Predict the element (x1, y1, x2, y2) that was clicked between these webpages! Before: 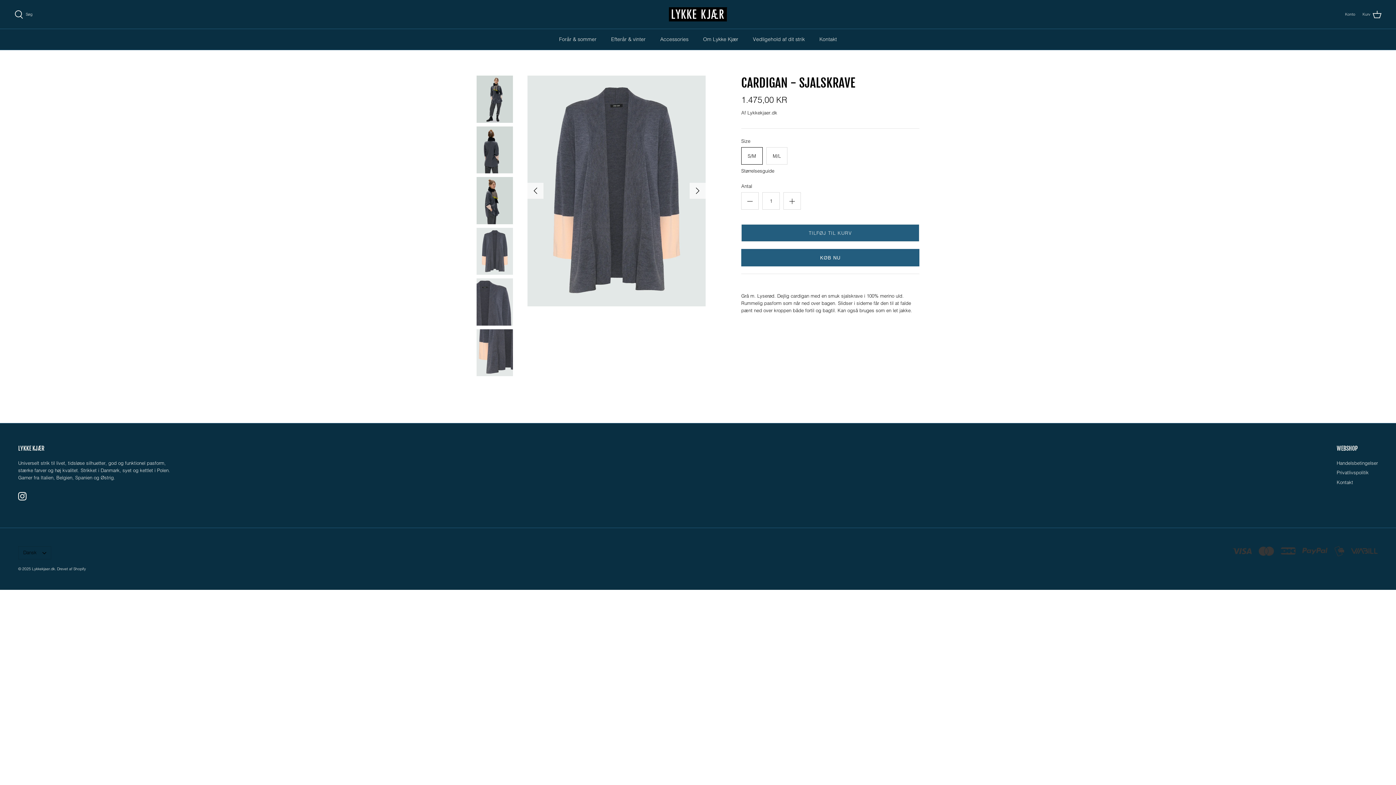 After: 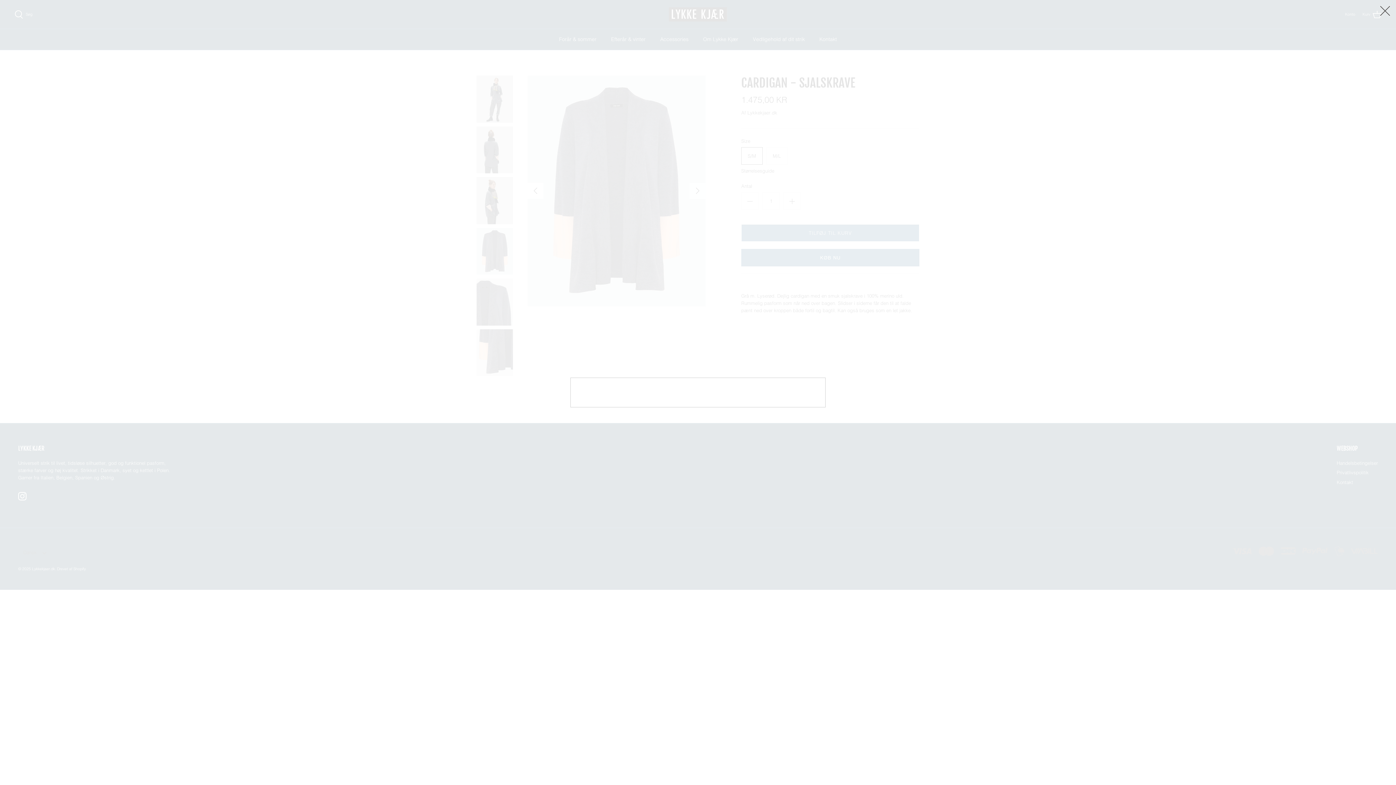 Action: label: Størrelsesguide bbox: (741, 168, 919, 173)